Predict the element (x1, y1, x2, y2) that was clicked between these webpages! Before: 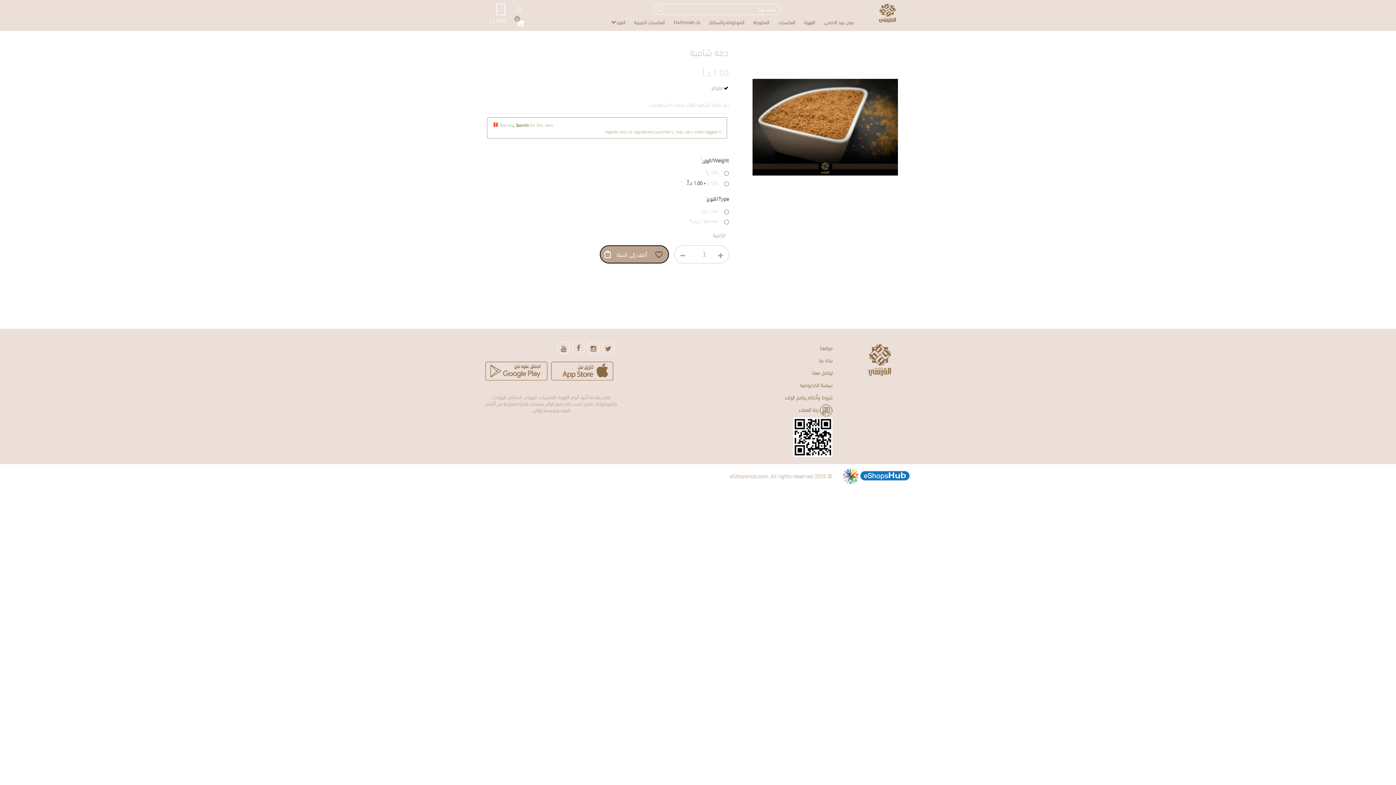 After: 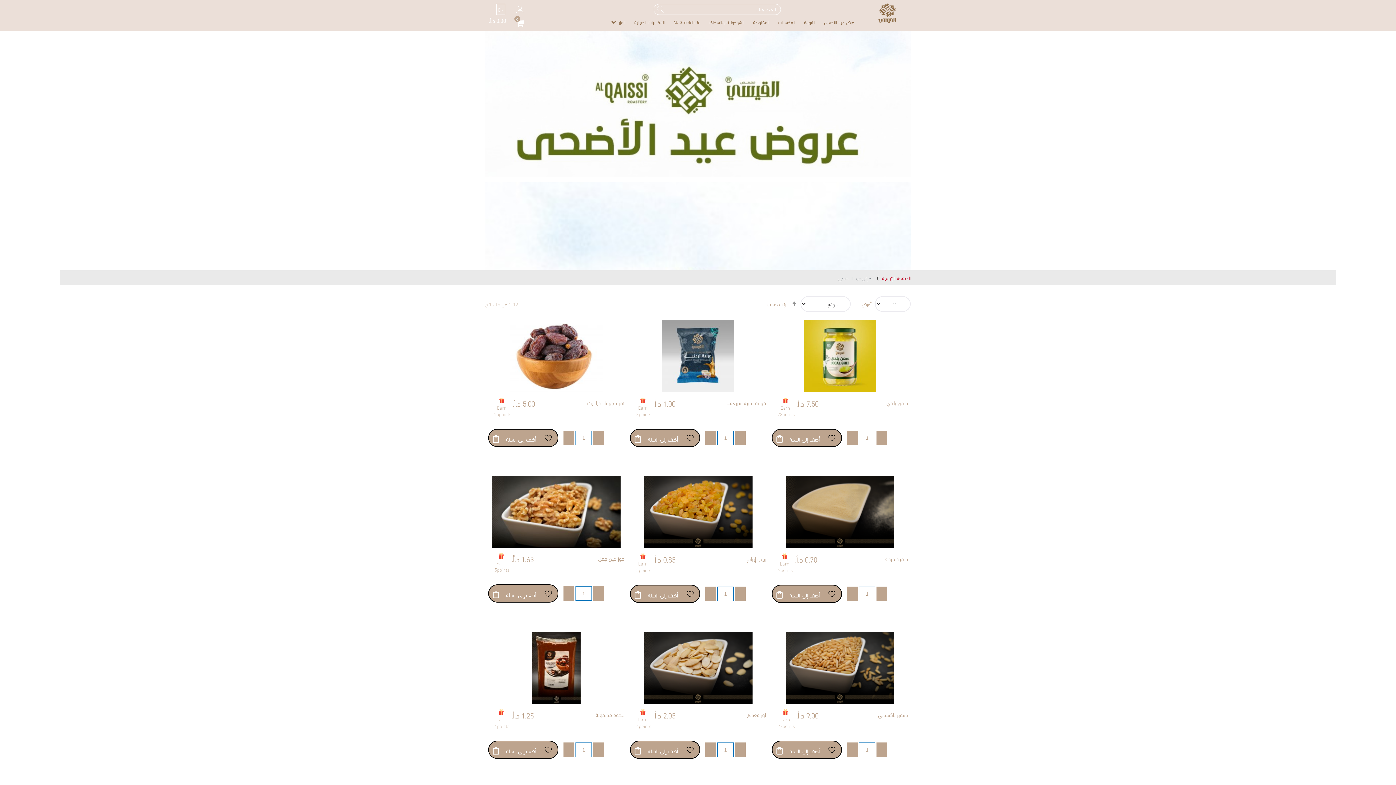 Action: label: عرض عيد الاضحى bbox: (819, 15, 858, 27)